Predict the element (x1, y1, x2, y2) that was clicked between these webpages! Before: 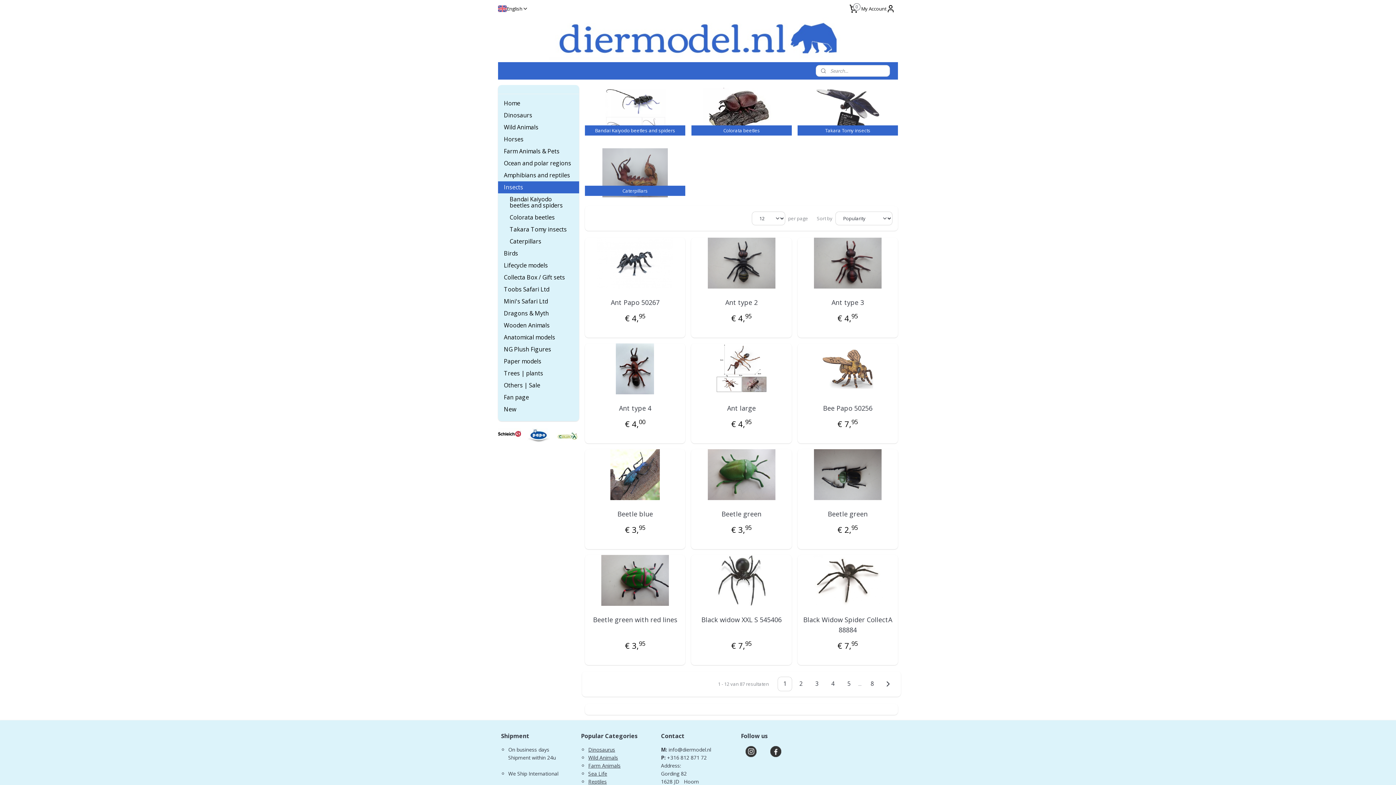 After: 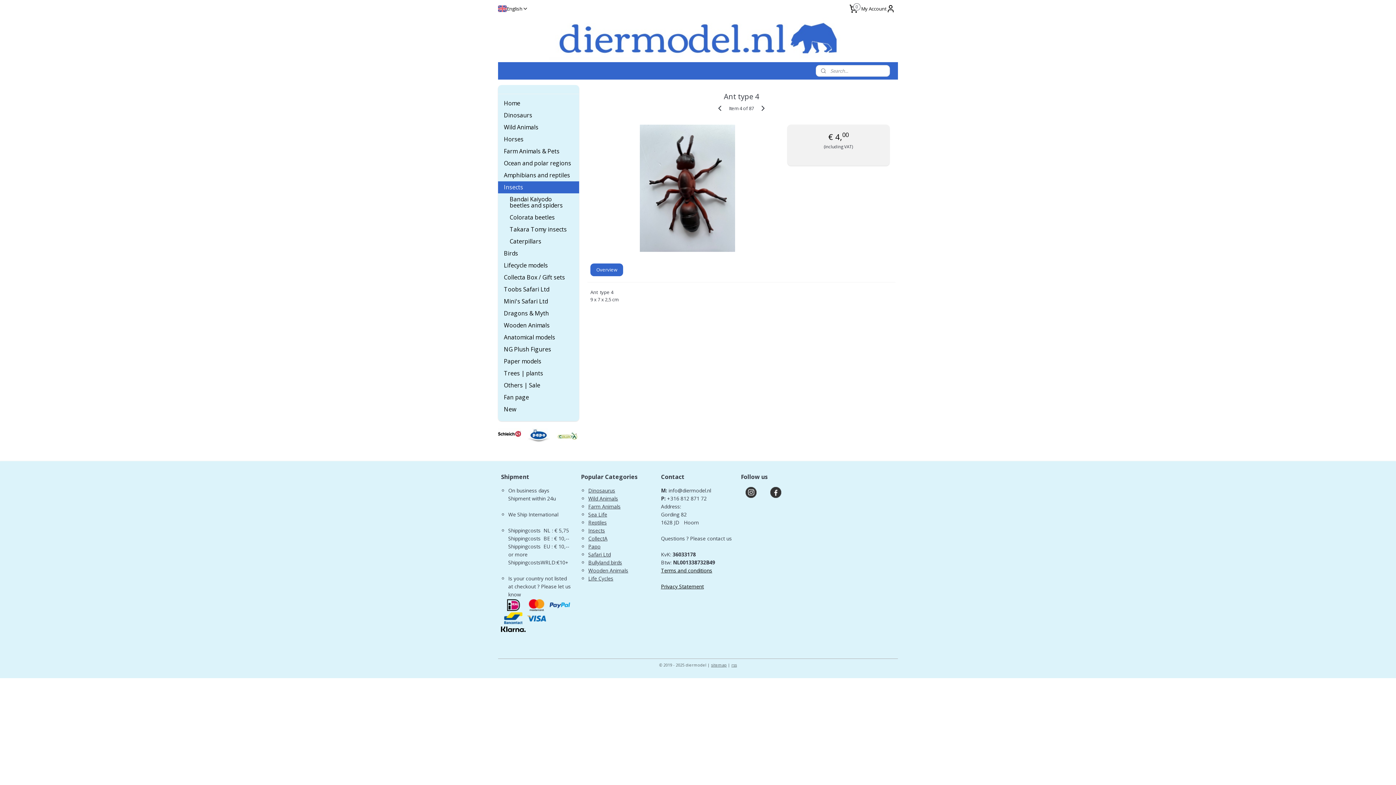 Action: bbox: (585, 343, 685, 394)